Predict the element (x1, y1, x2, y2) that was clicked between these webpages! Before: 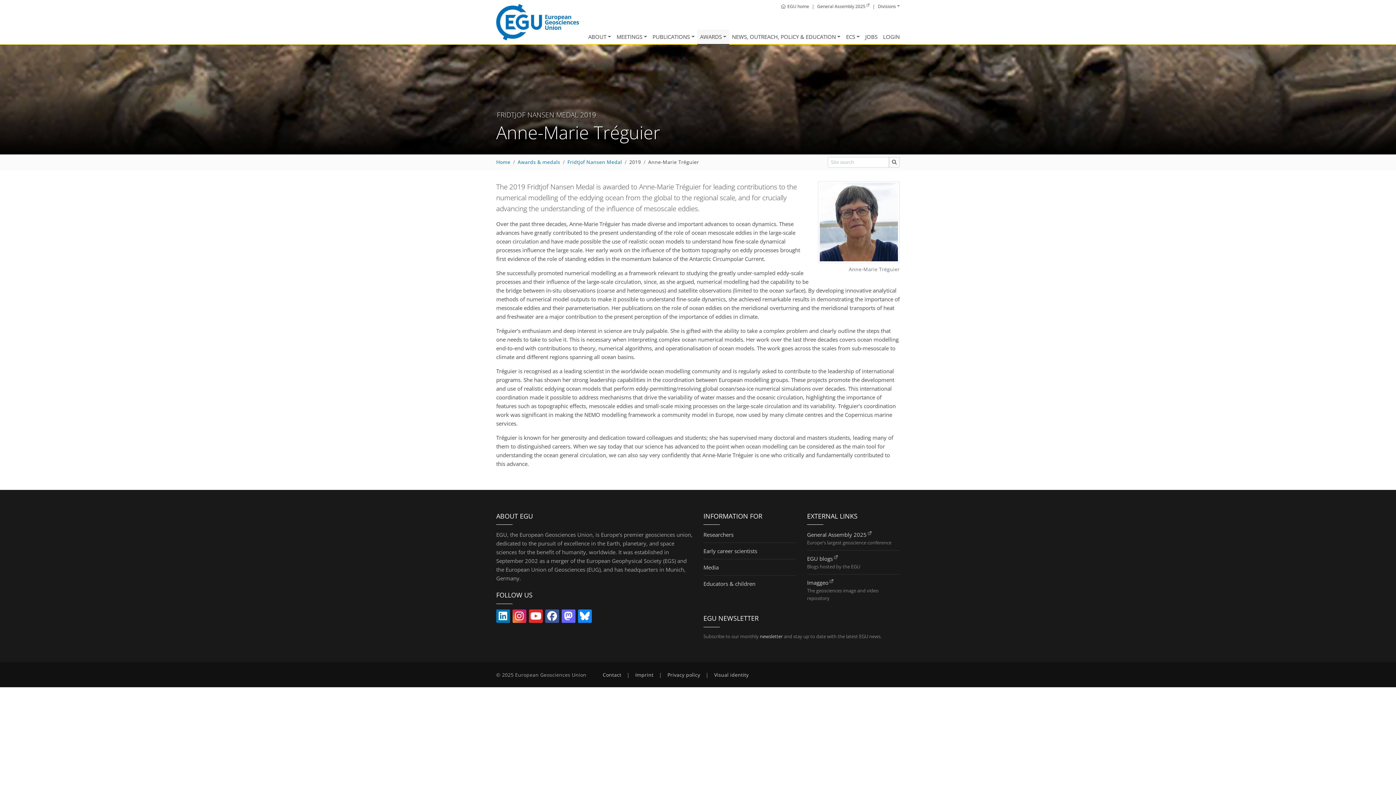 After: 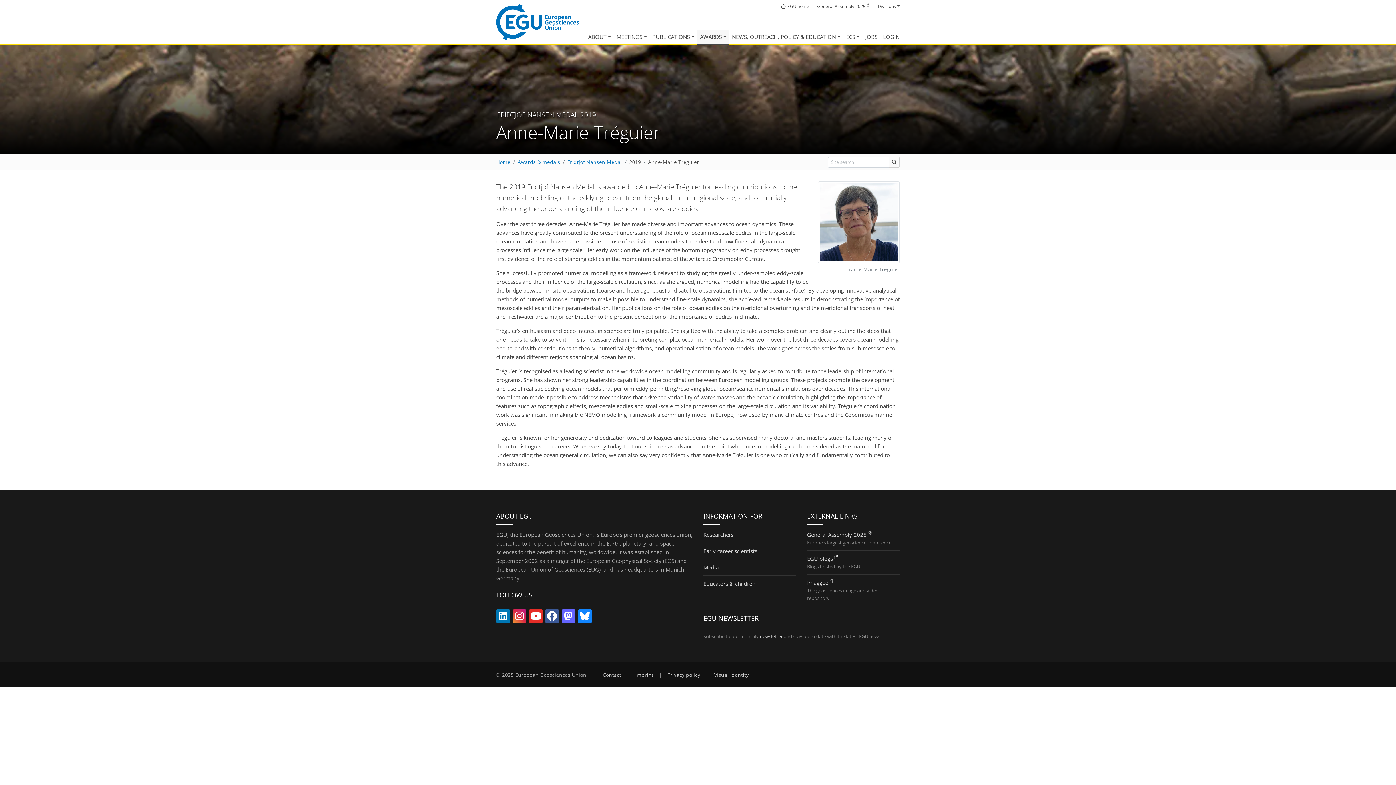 Action: label: Anne-Marie Tréguier bbox: (648, 159, 699, 165)